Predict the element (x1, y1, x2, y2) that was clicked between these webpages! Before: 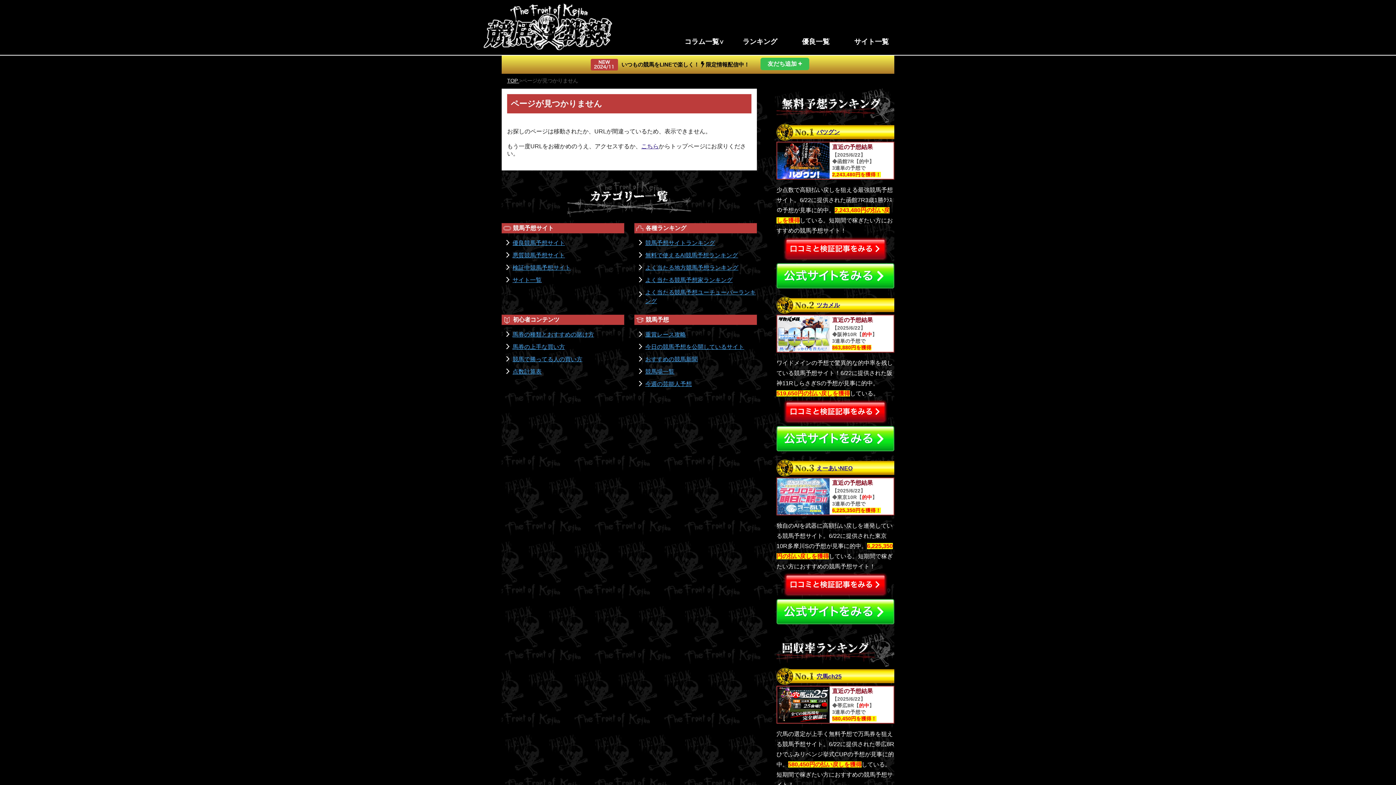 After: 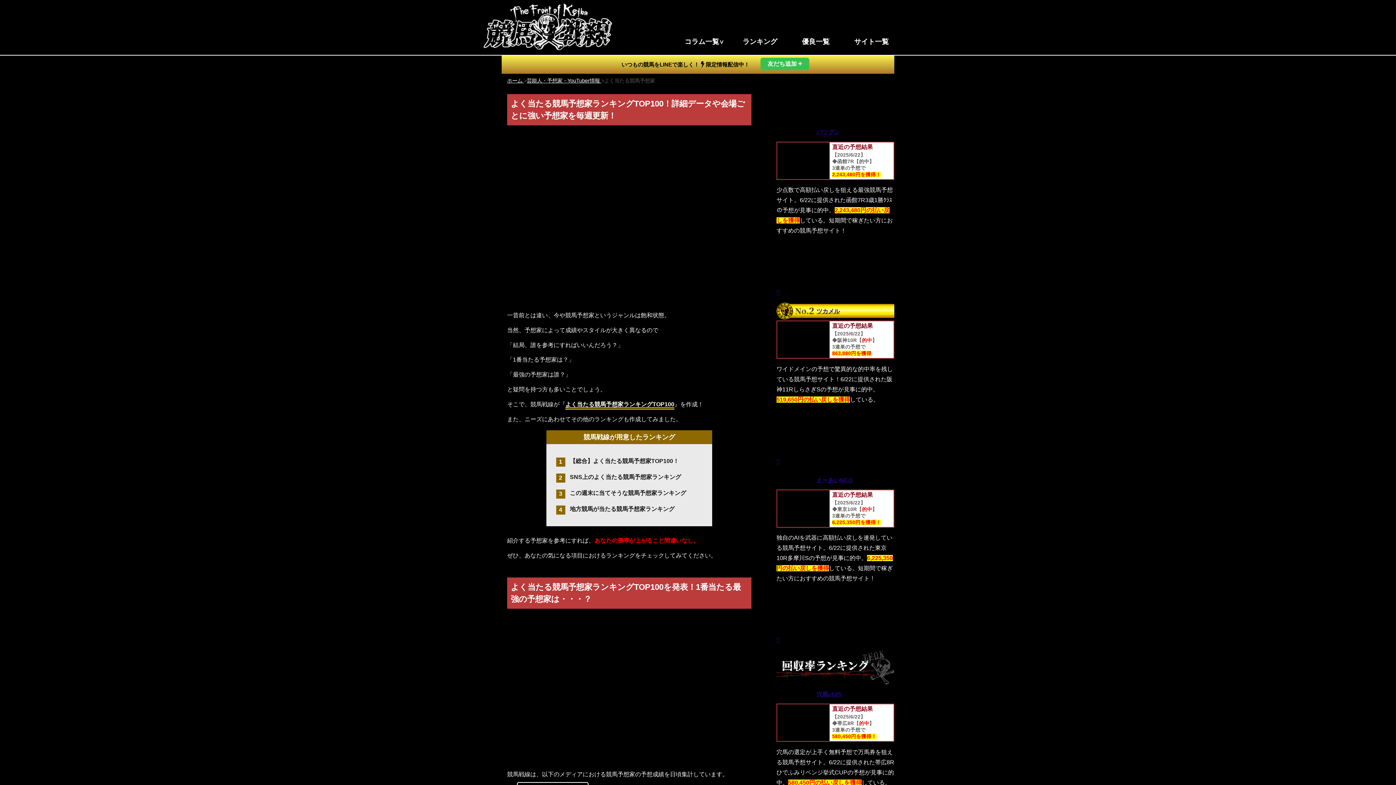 Action: bbox: (645, 277, 732, 283) label: よく当たる競馬予想家ランキング